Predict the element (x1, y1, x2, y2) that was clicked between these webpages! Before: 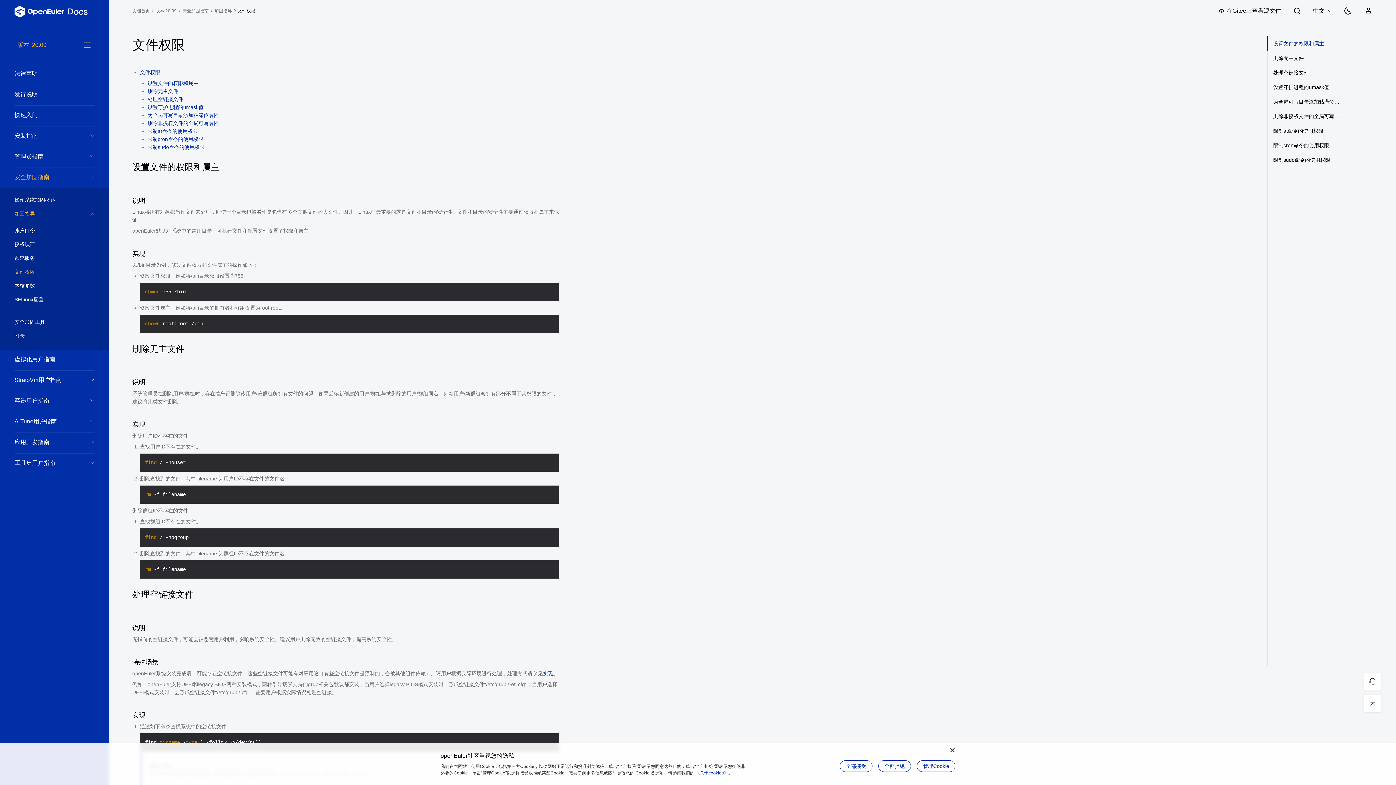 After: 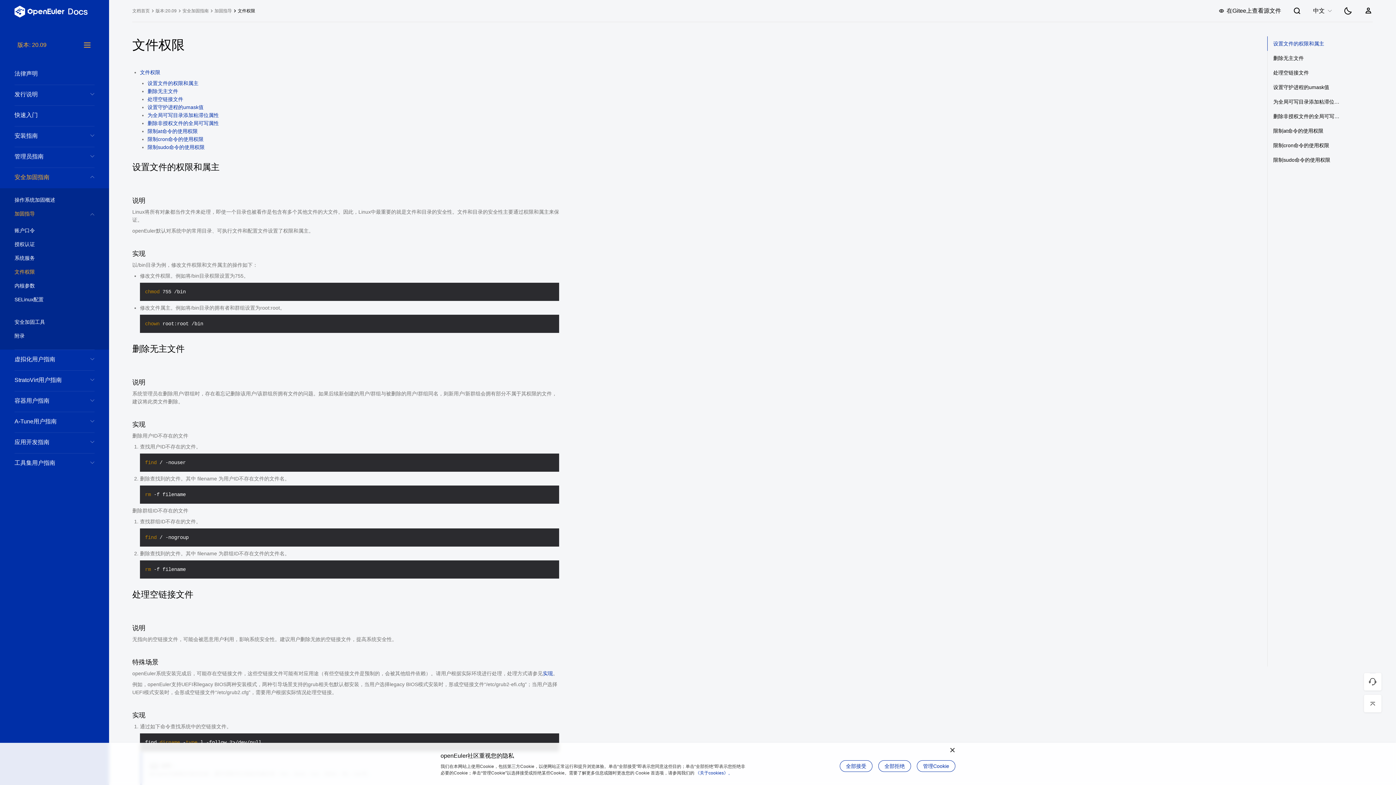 Action: label: 文件权限 bbox: (14, 269, 94, 275)